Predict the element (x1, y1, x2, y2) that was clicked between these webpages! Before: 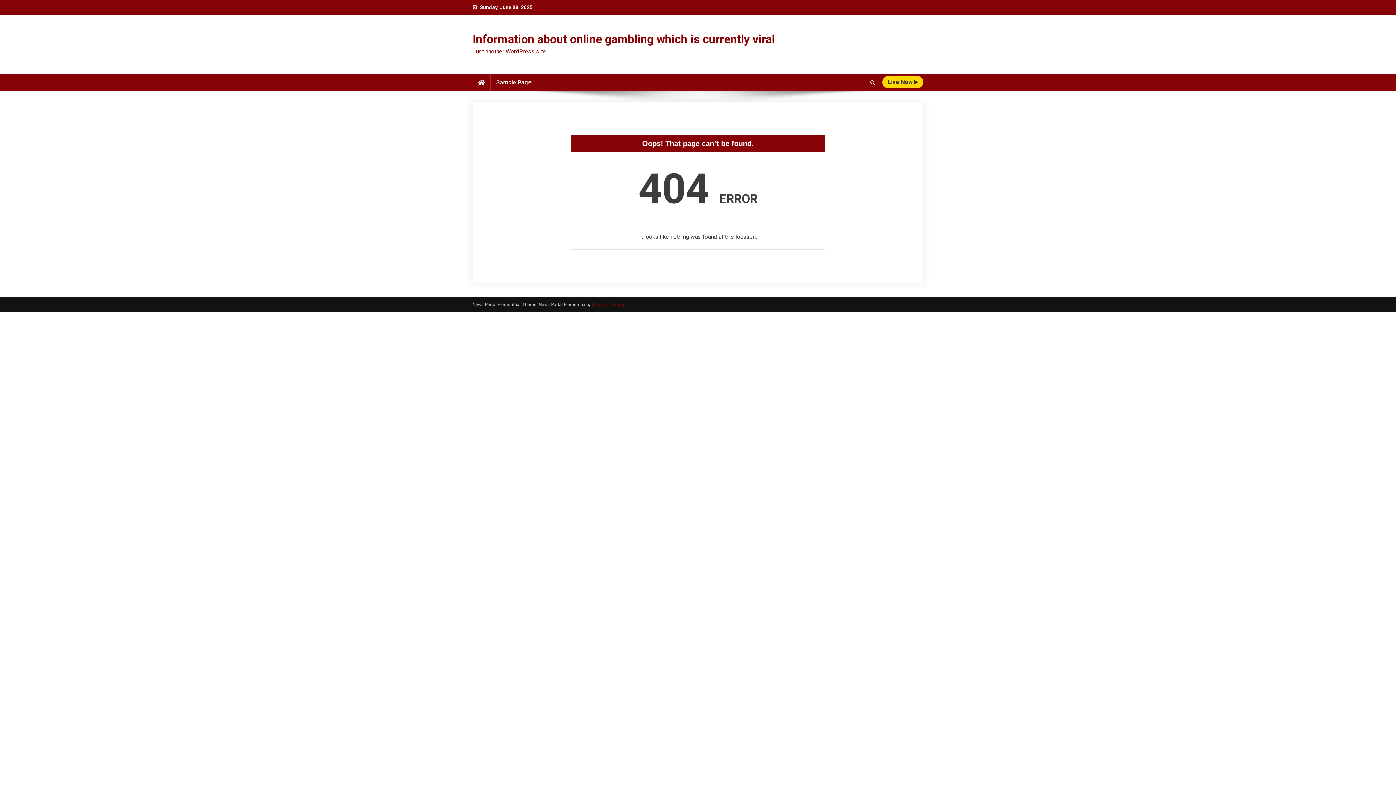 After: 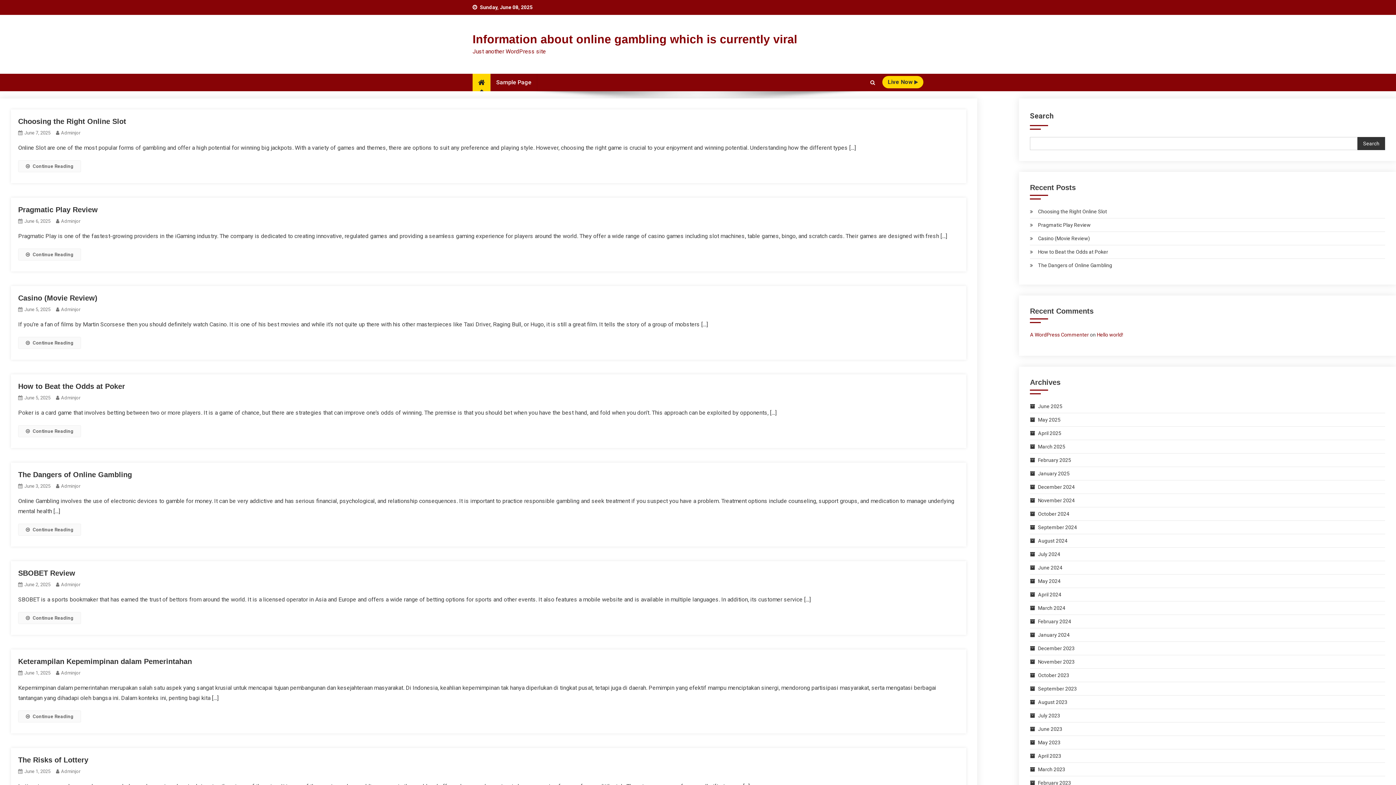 Action: bbox: (472, 73, 490, 91)